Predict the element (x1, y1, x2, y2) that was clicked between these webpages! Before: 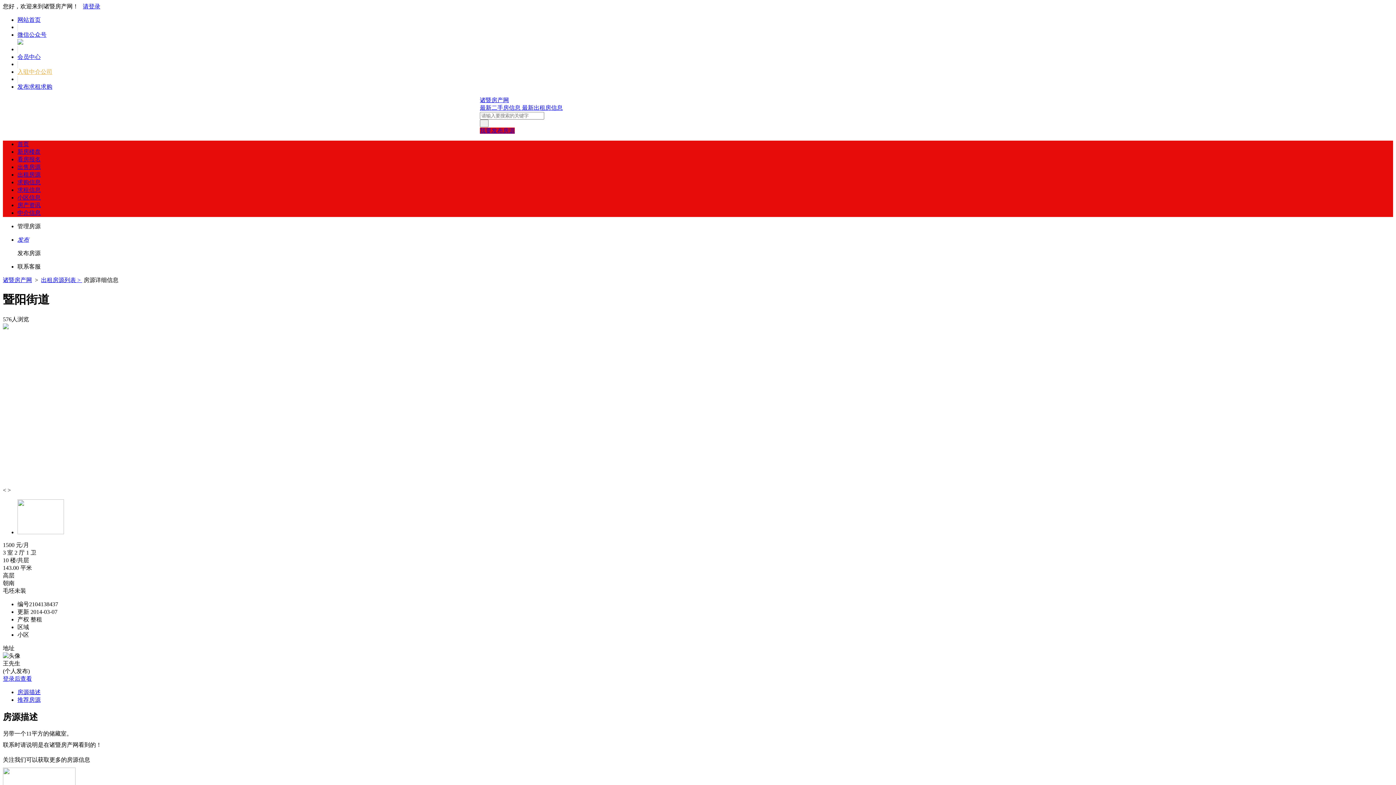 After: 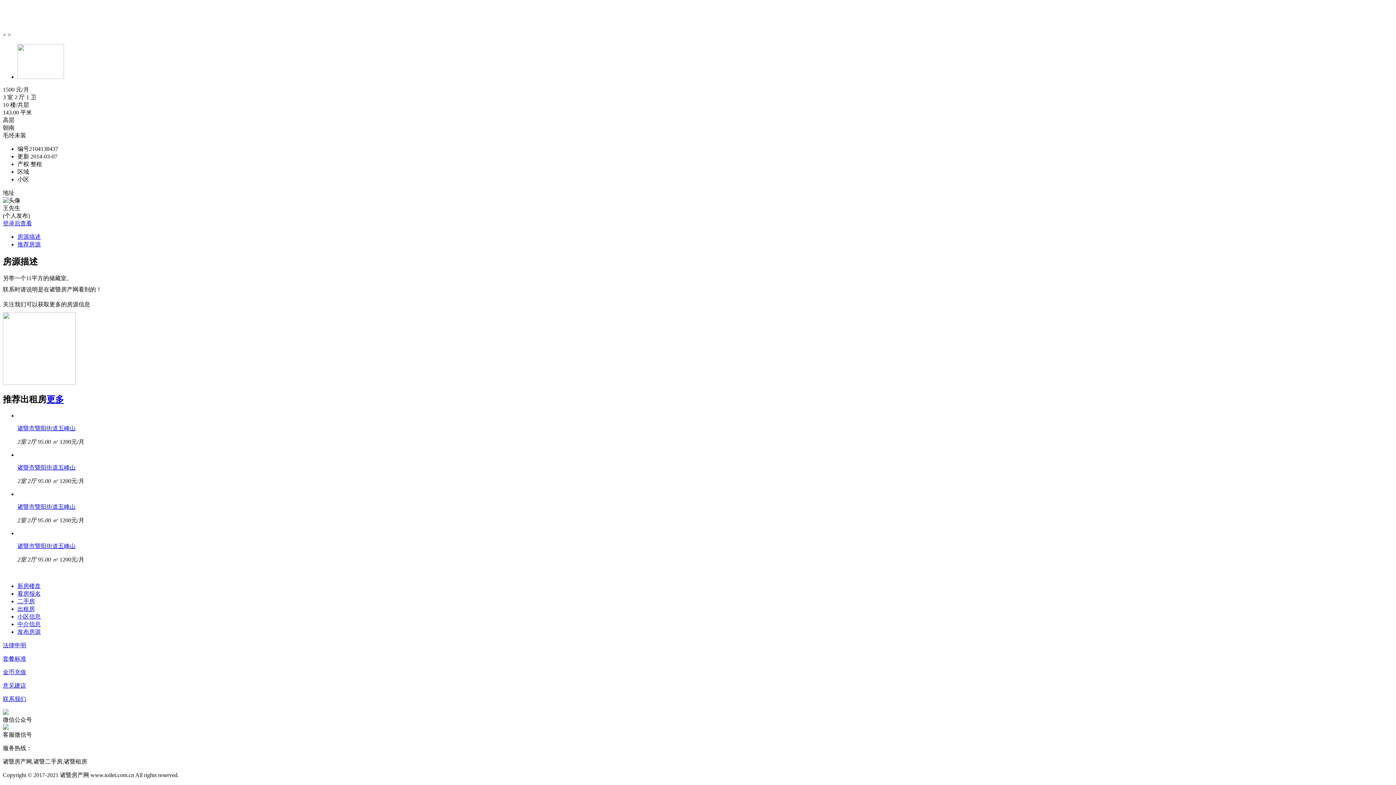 Action: bbox: (17, 689, 40, 695) label: 房源描述